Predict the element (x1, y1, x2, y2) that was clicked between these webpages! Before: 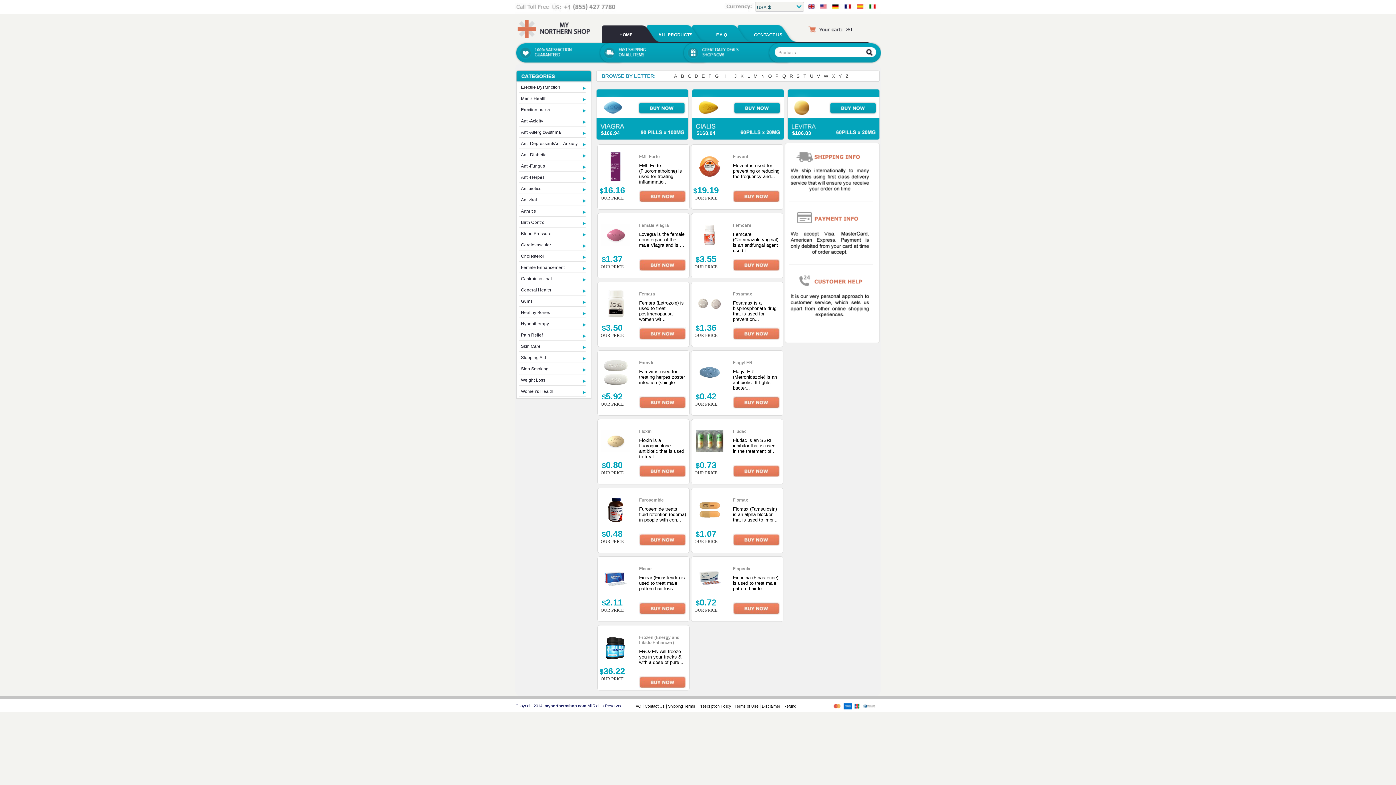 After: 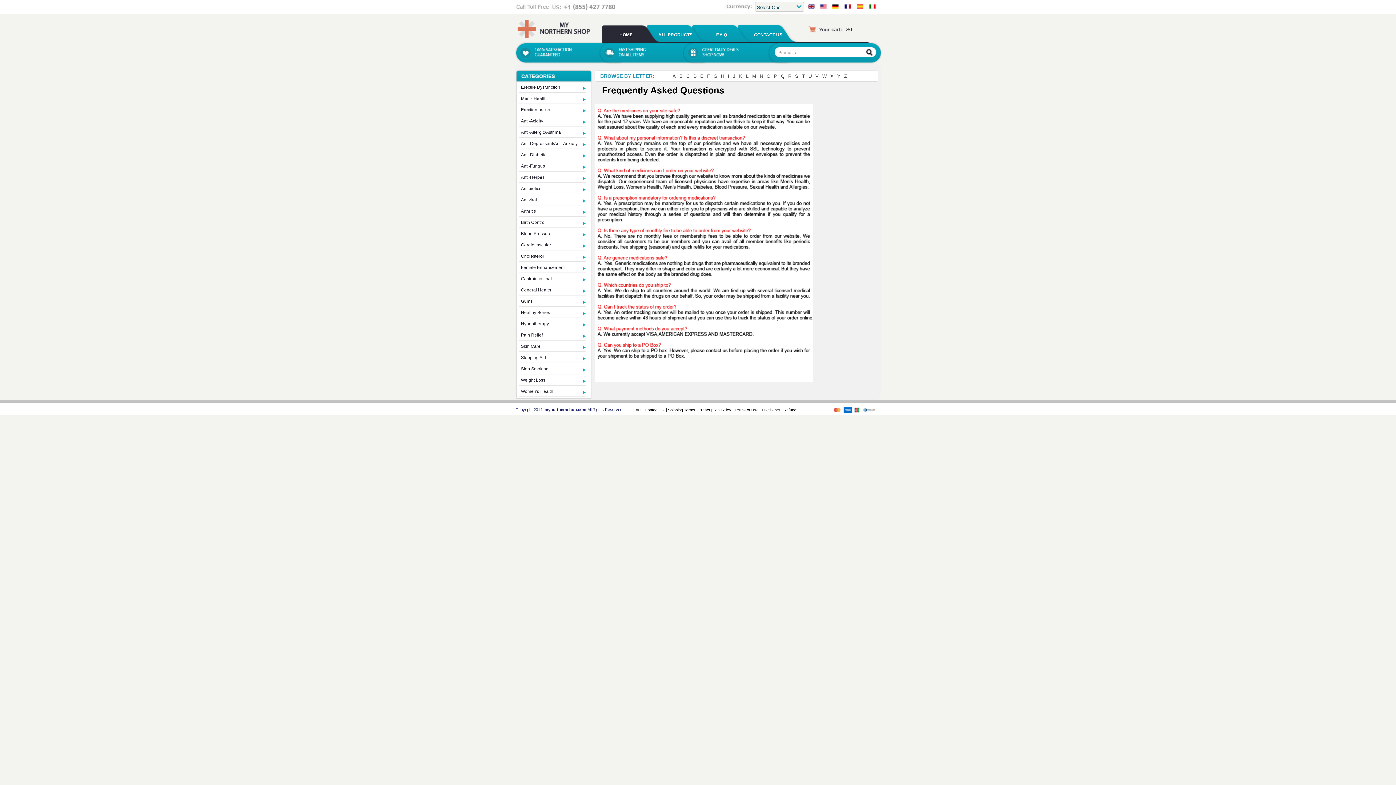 Action: bbox: (633, 704, 641, 708) label: FAQ